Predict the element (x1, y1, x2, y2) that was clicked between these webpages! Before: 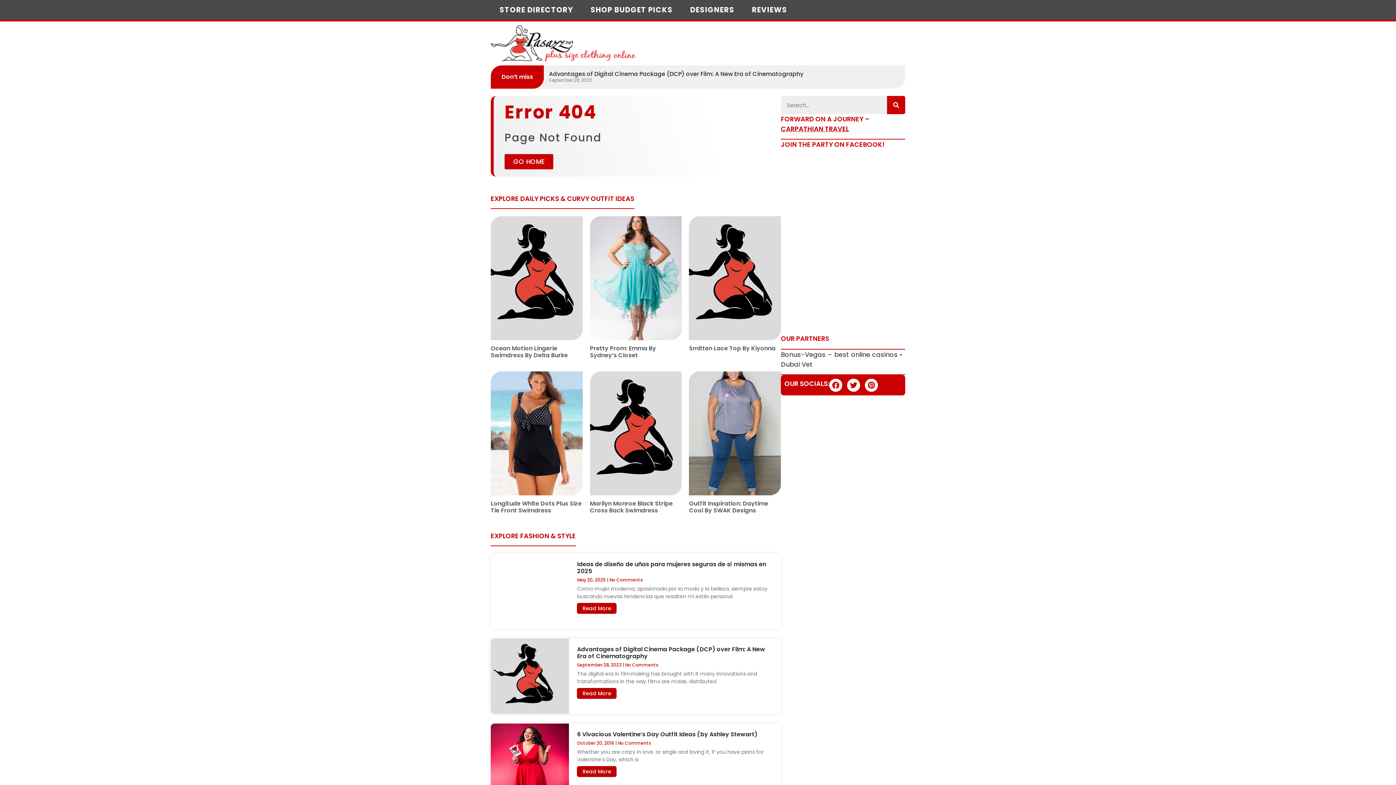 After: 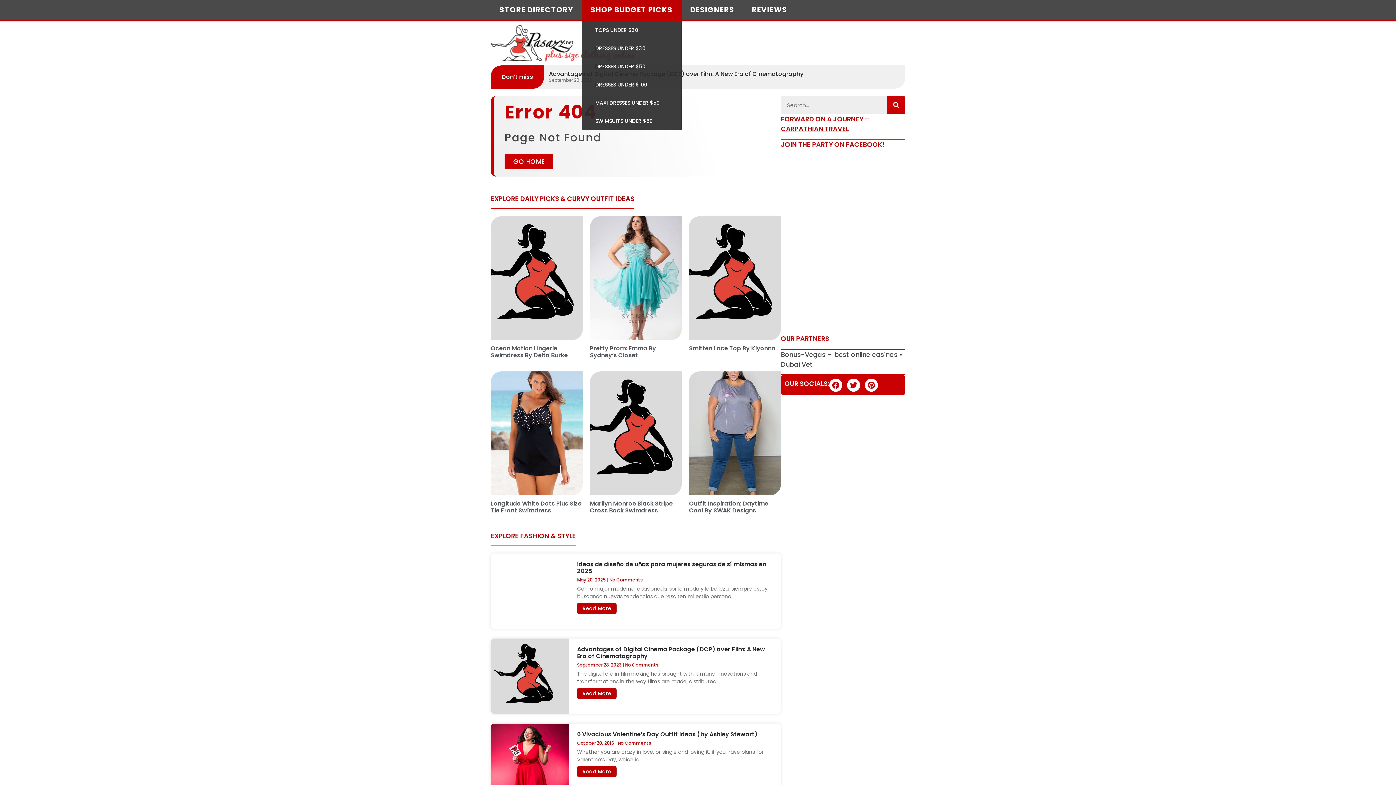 Action: label: SHOP BUDGET PICKS bbox: (590, 0, 672, 19)